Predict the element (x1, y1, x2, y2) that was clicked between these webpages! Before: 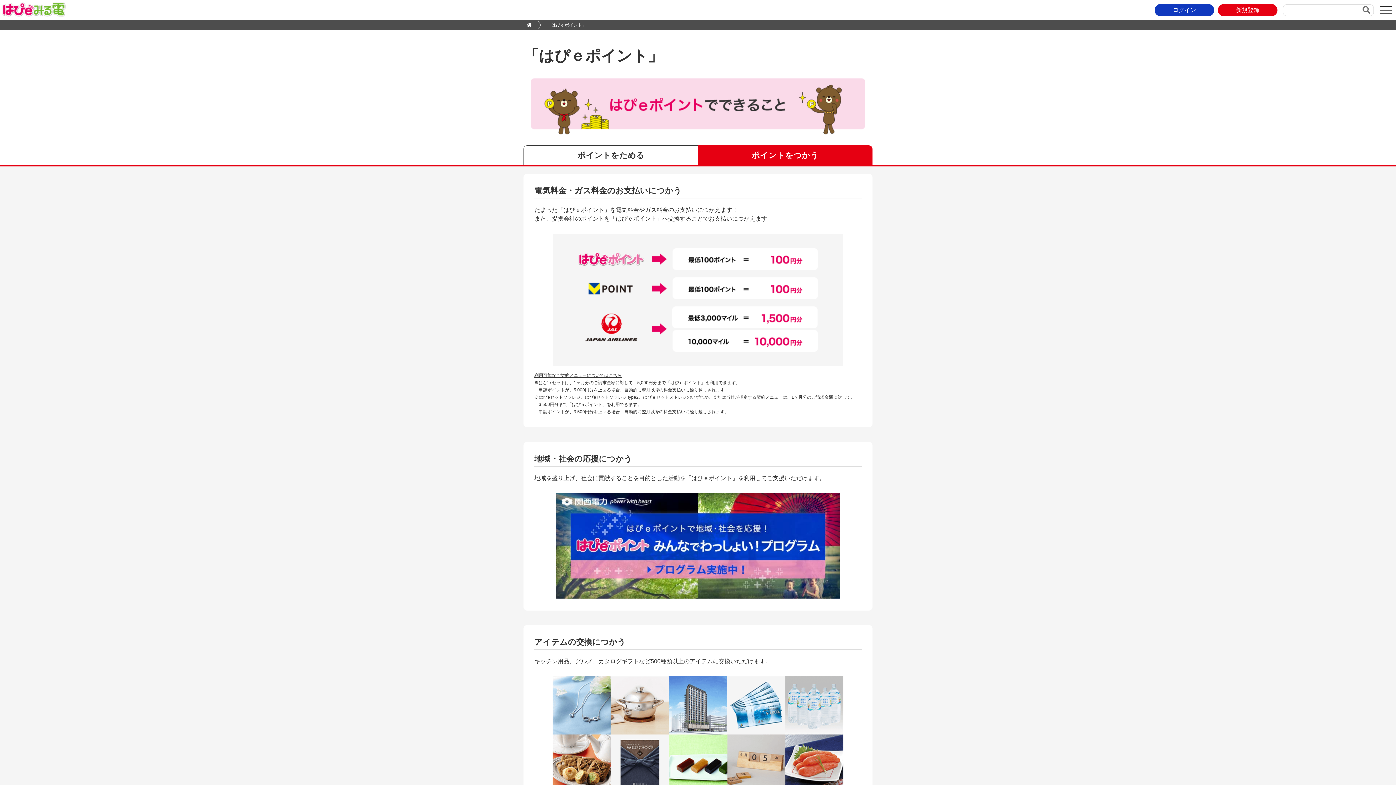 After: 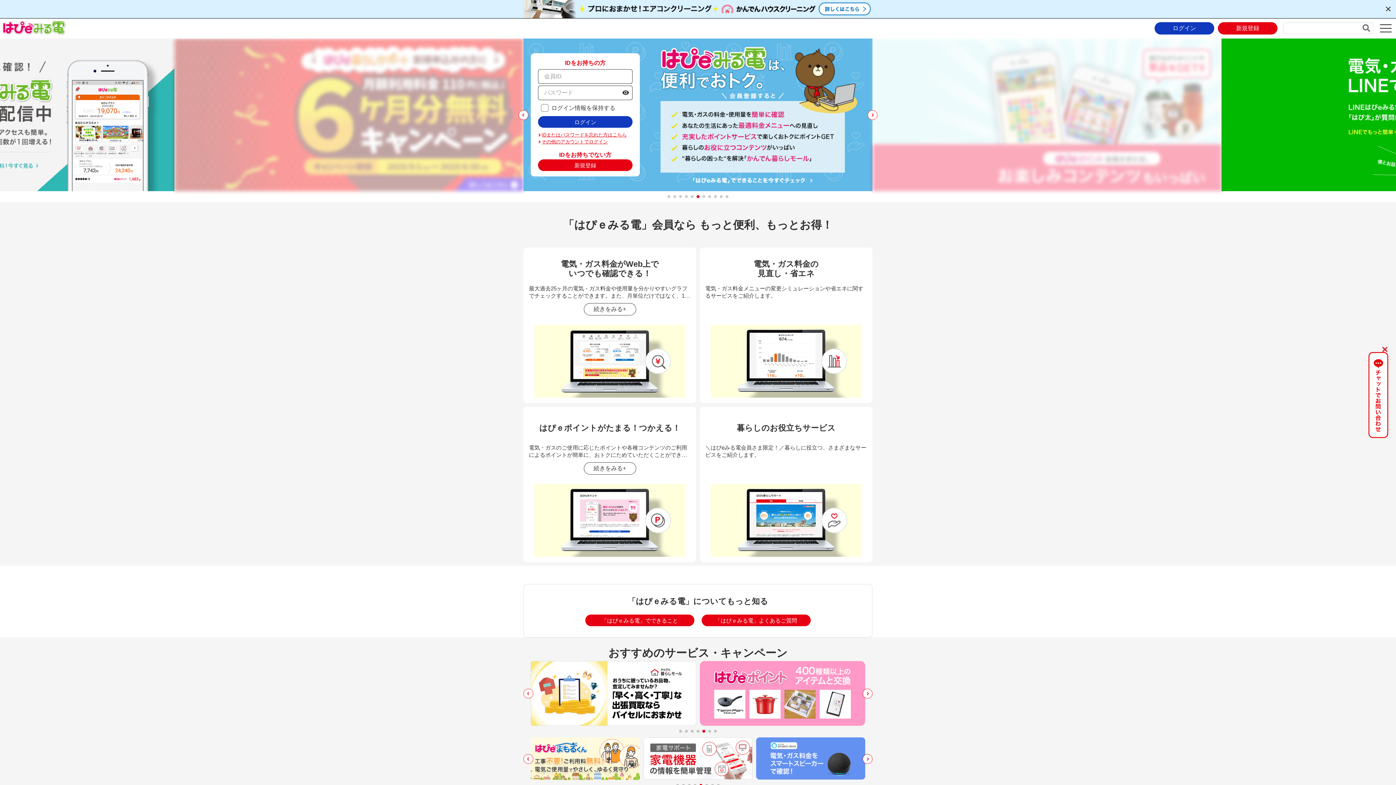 Action: bbox: (2, 9, 65, 15)